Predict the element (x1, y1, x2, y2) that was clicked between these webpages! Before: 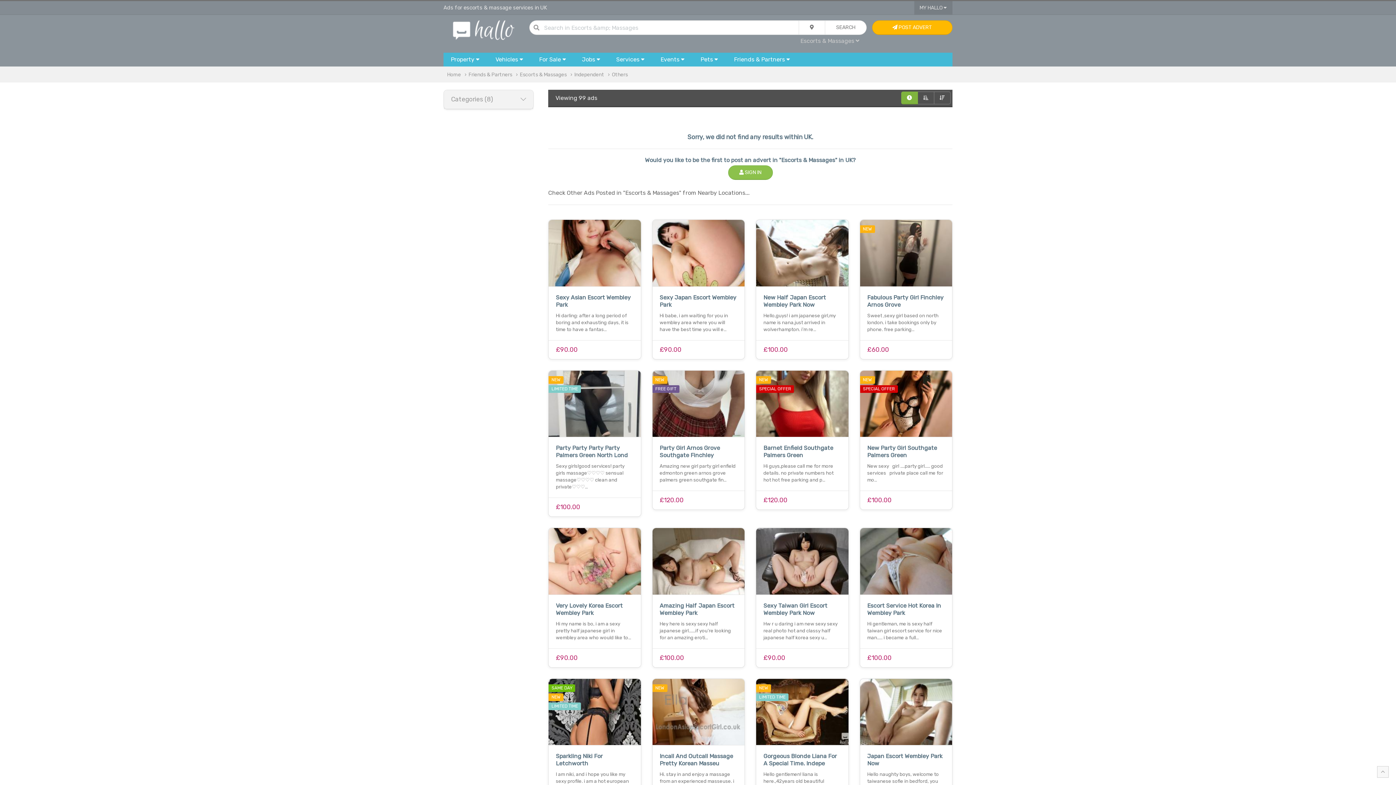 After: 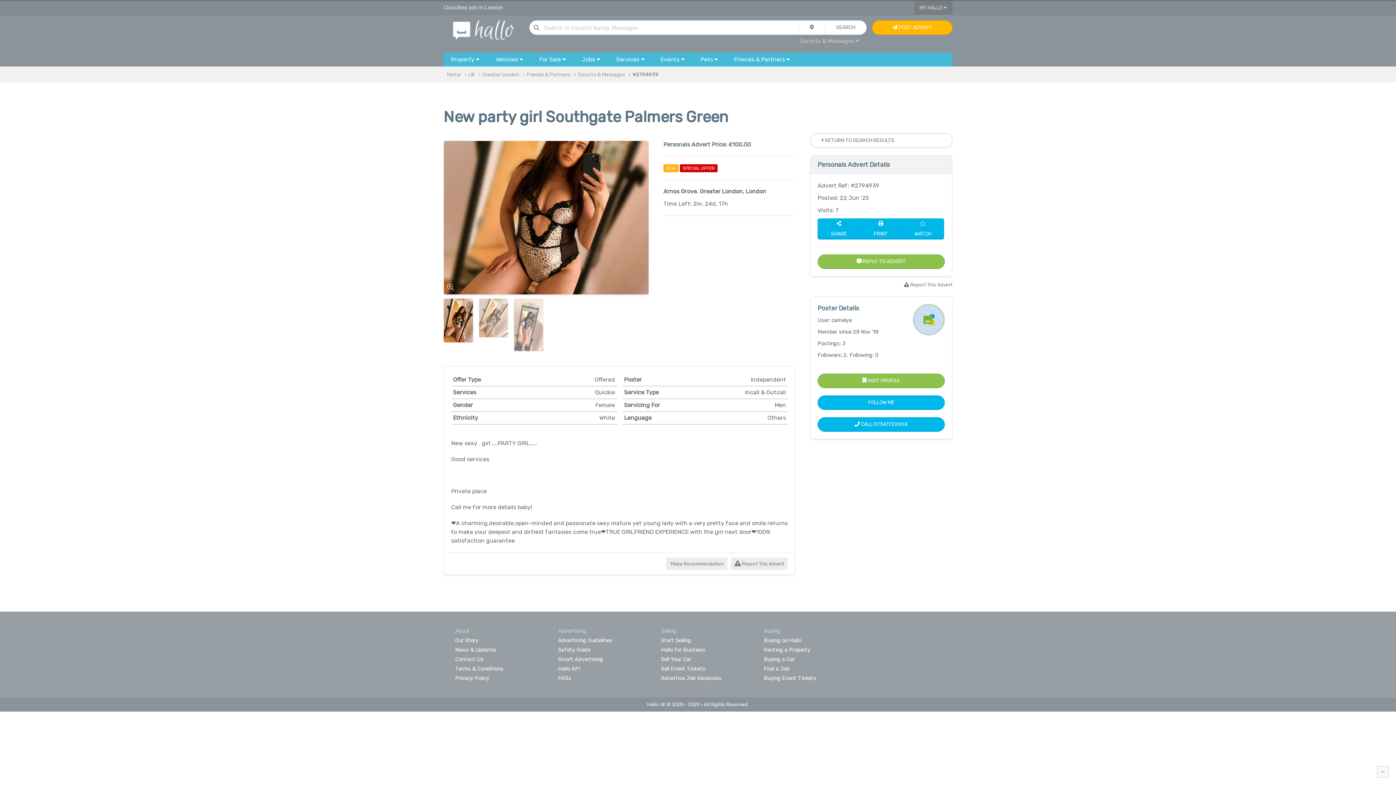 Action: label: NEW
SPECIAL OFFER
New Party Girl Southgate Palmers Green
New sexy   girl ....party girl..... good services   private place call me for mo… bbox: (860, 370, 952, 490)